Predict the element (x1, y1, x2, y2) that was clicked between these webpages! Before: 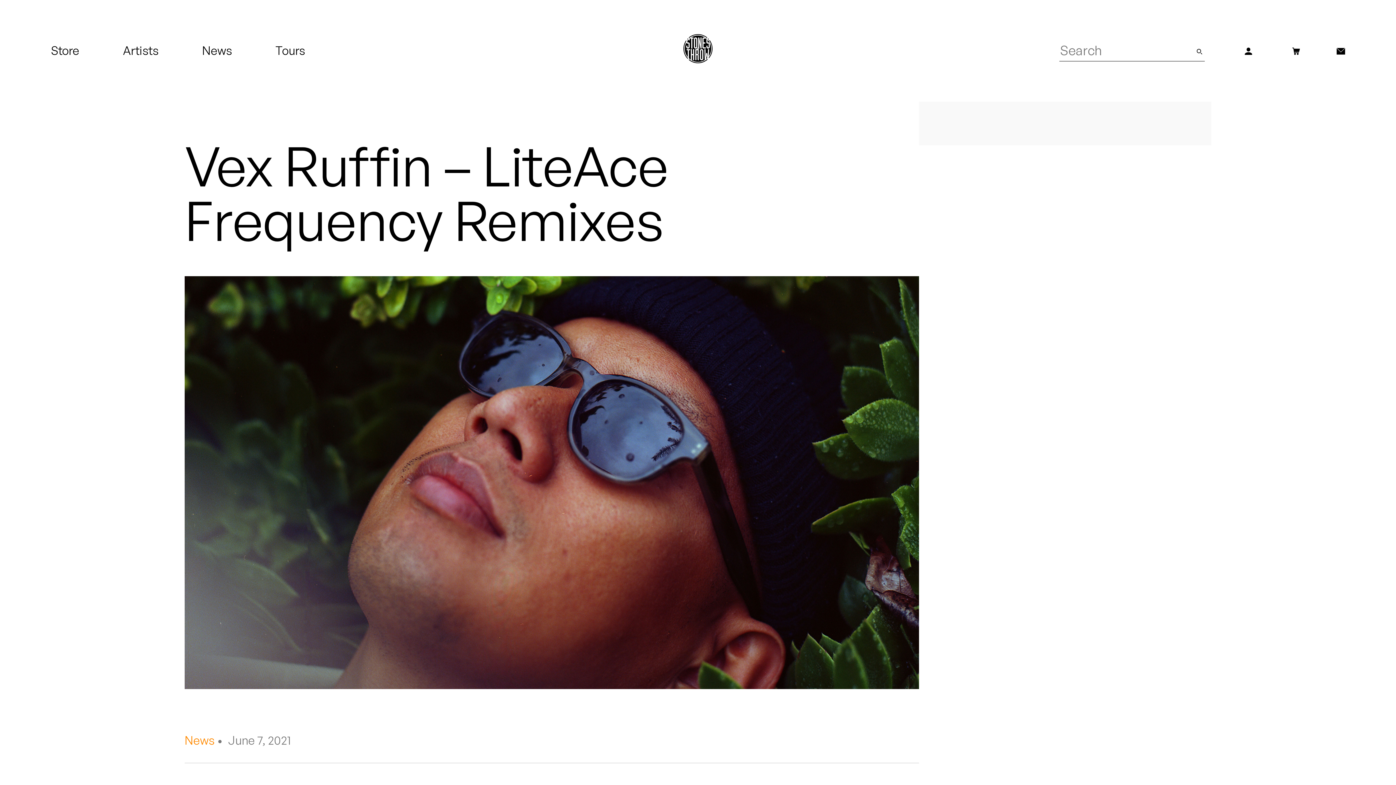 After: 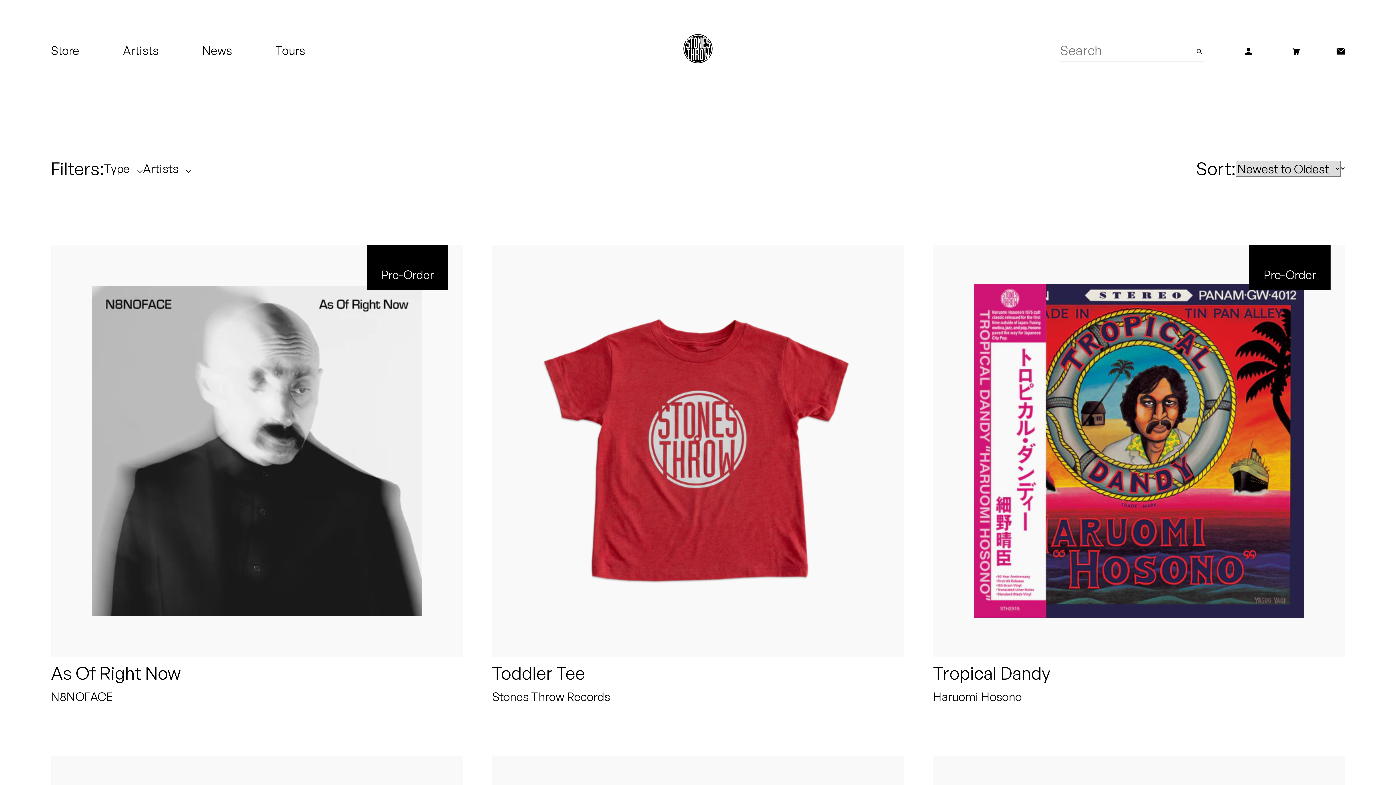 Action: bbox: (50, 42, 79, 58) label: Store